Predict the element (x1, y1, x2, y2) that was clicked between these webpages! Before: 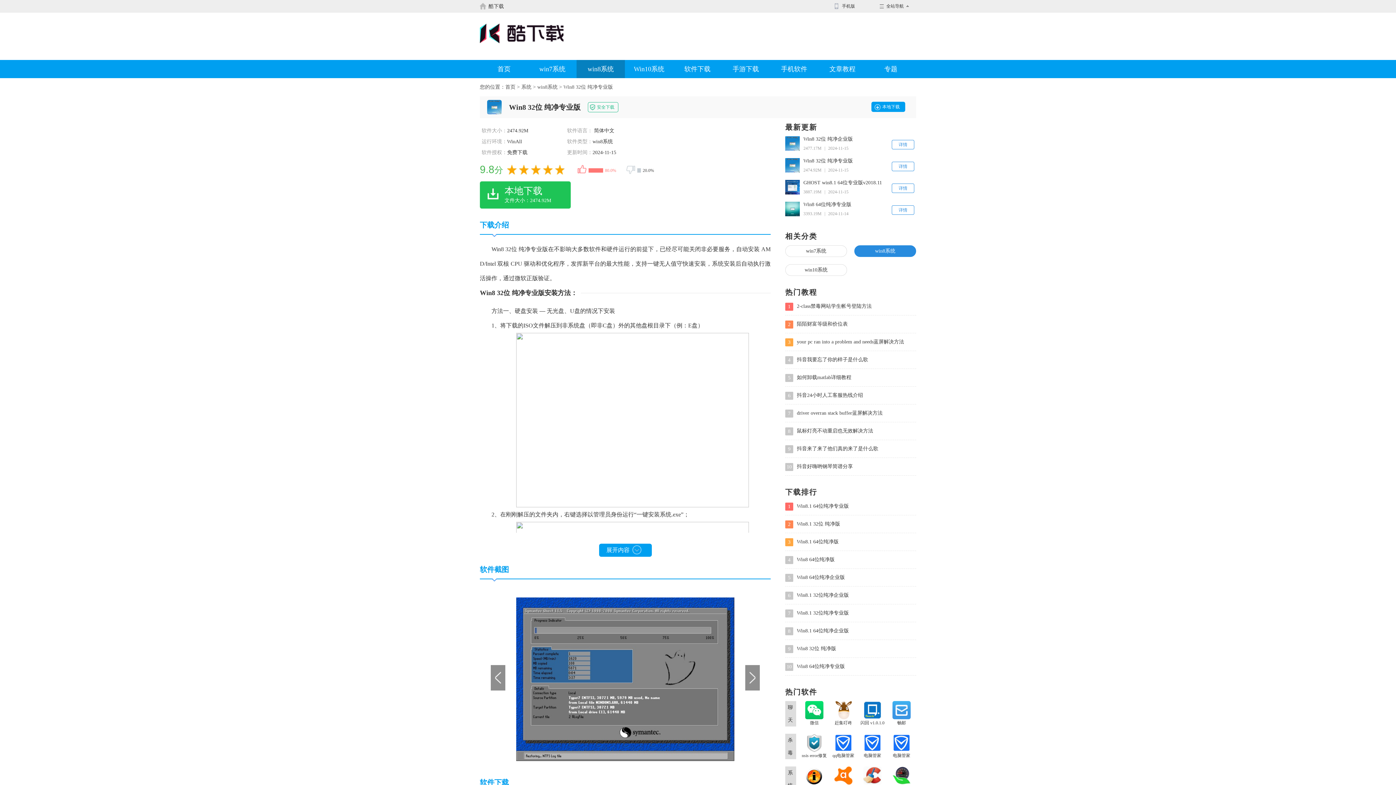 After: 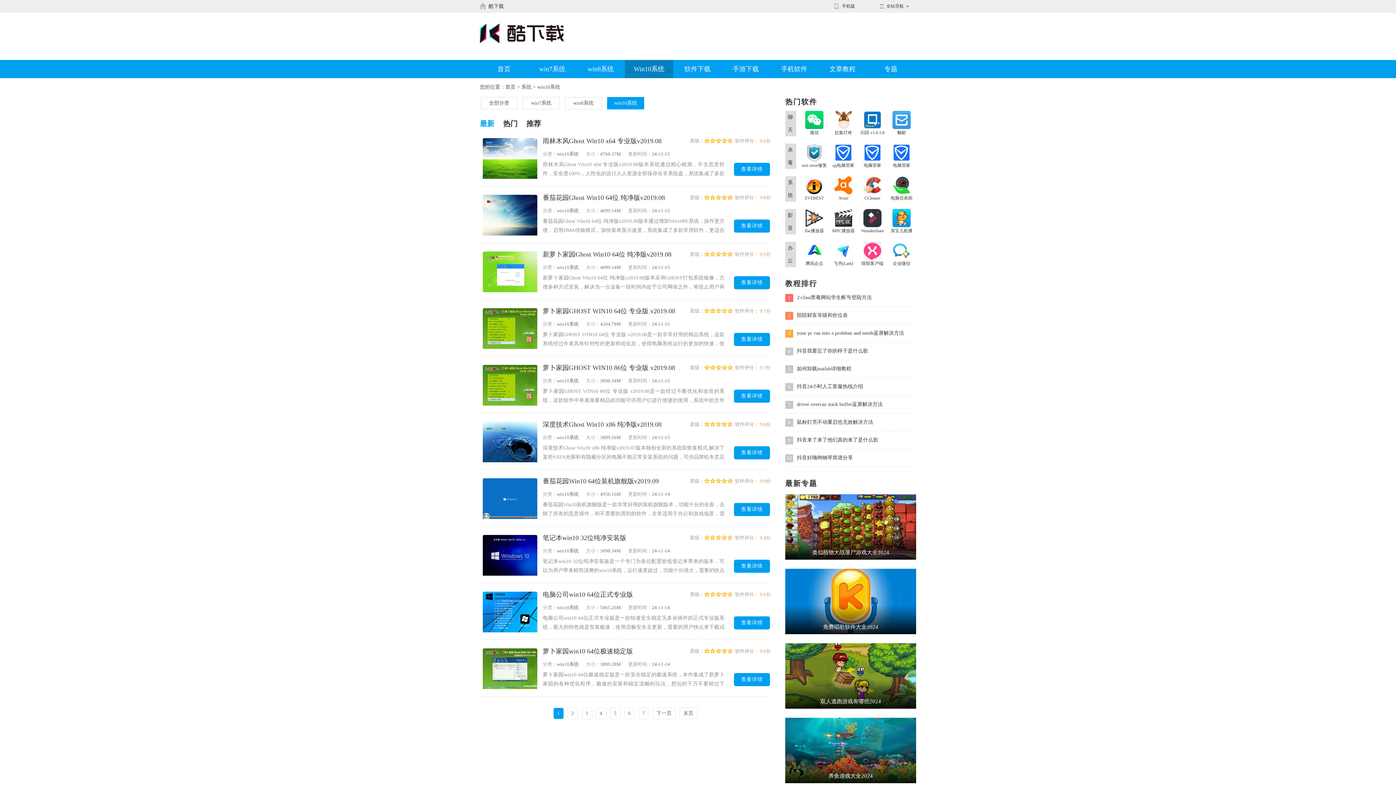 Action: label: win10系统 bbox: (785, 264, 847, 276)